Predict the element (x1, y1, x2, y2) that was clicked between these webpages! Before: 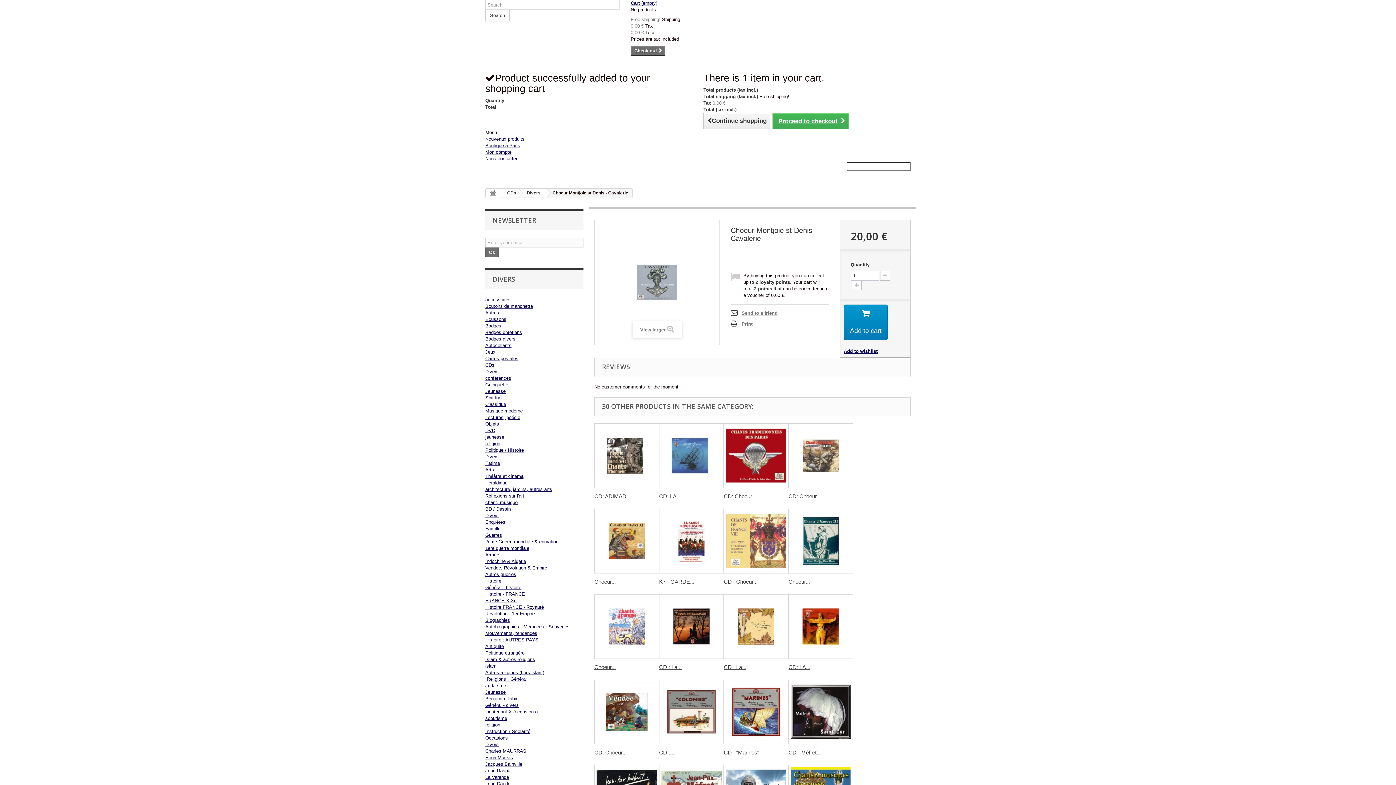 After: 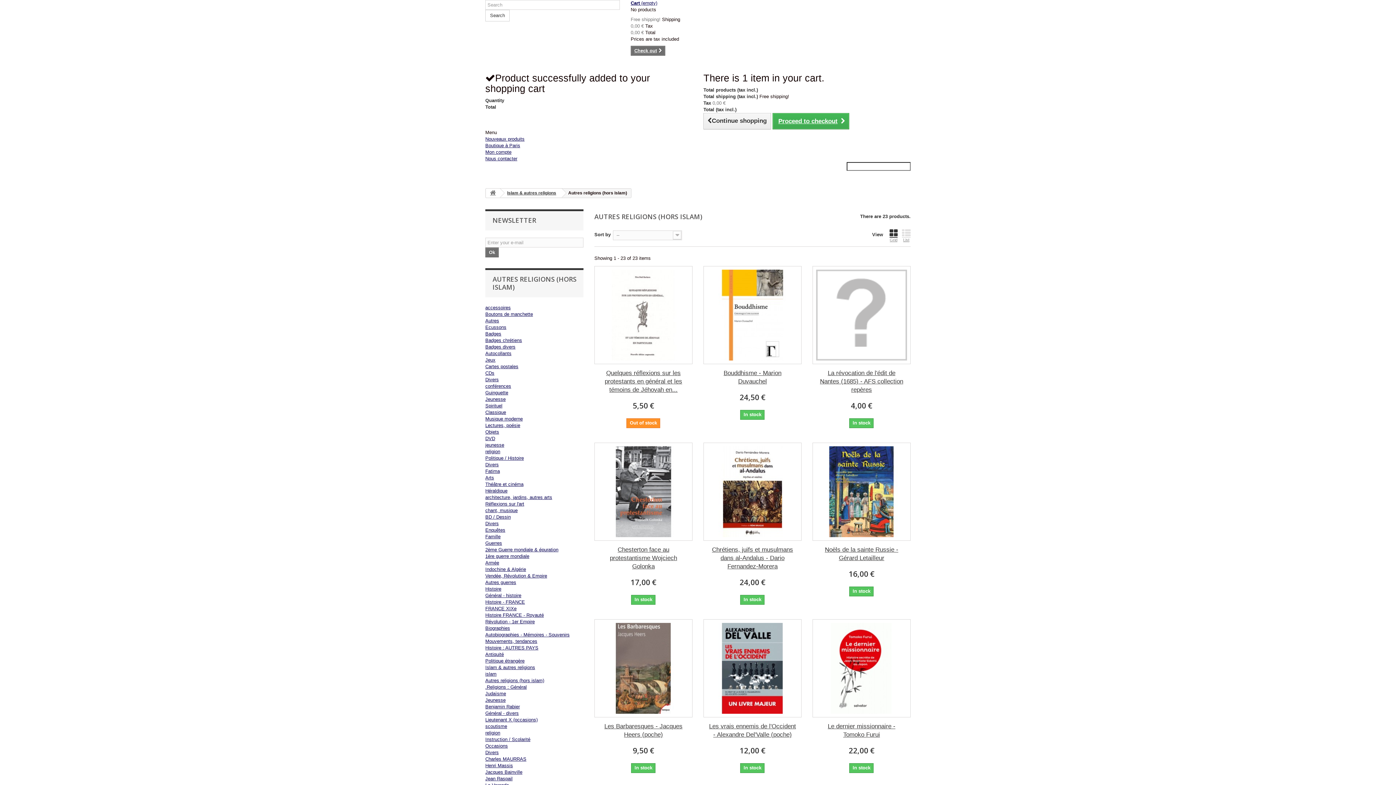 Action: bbox: (485, 670, 544, 675) label: Autres religions (hors islam)